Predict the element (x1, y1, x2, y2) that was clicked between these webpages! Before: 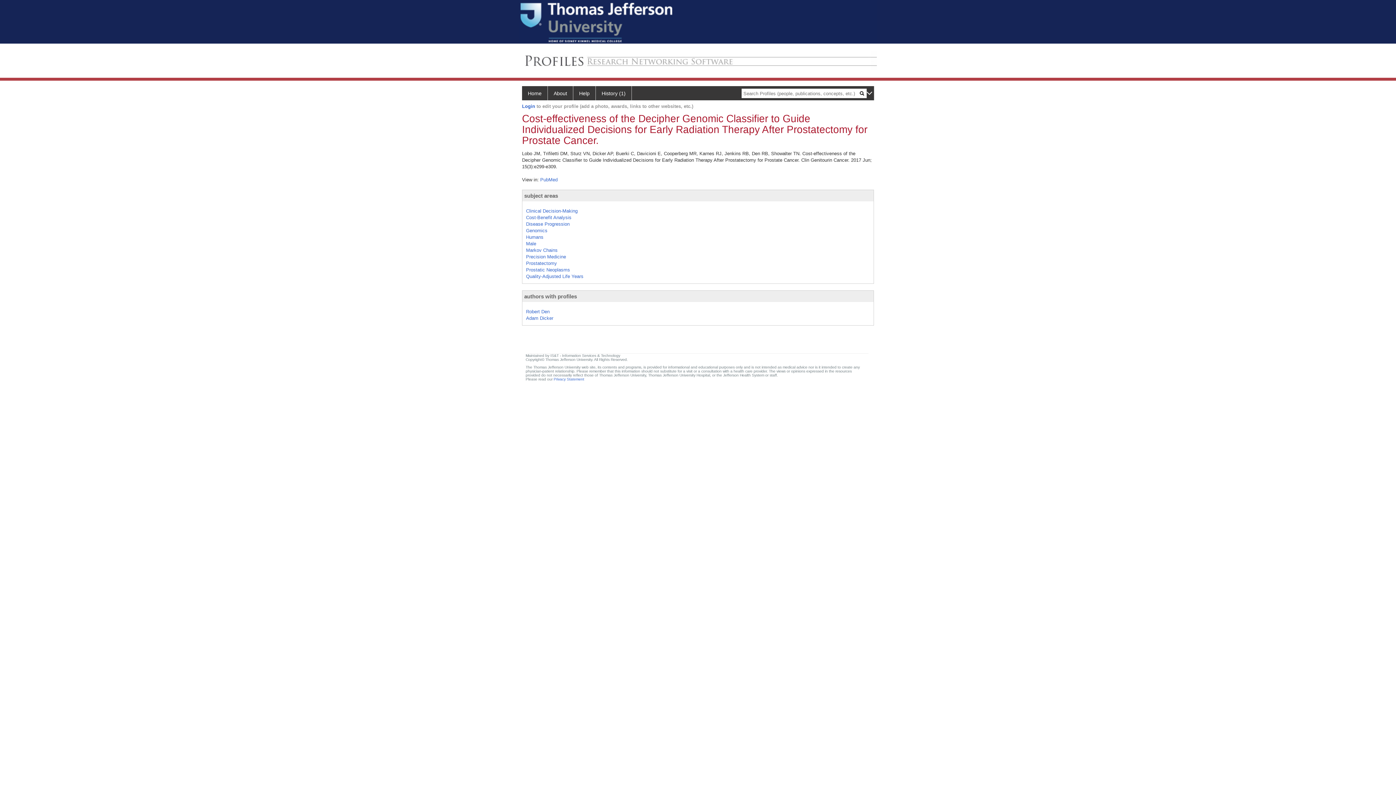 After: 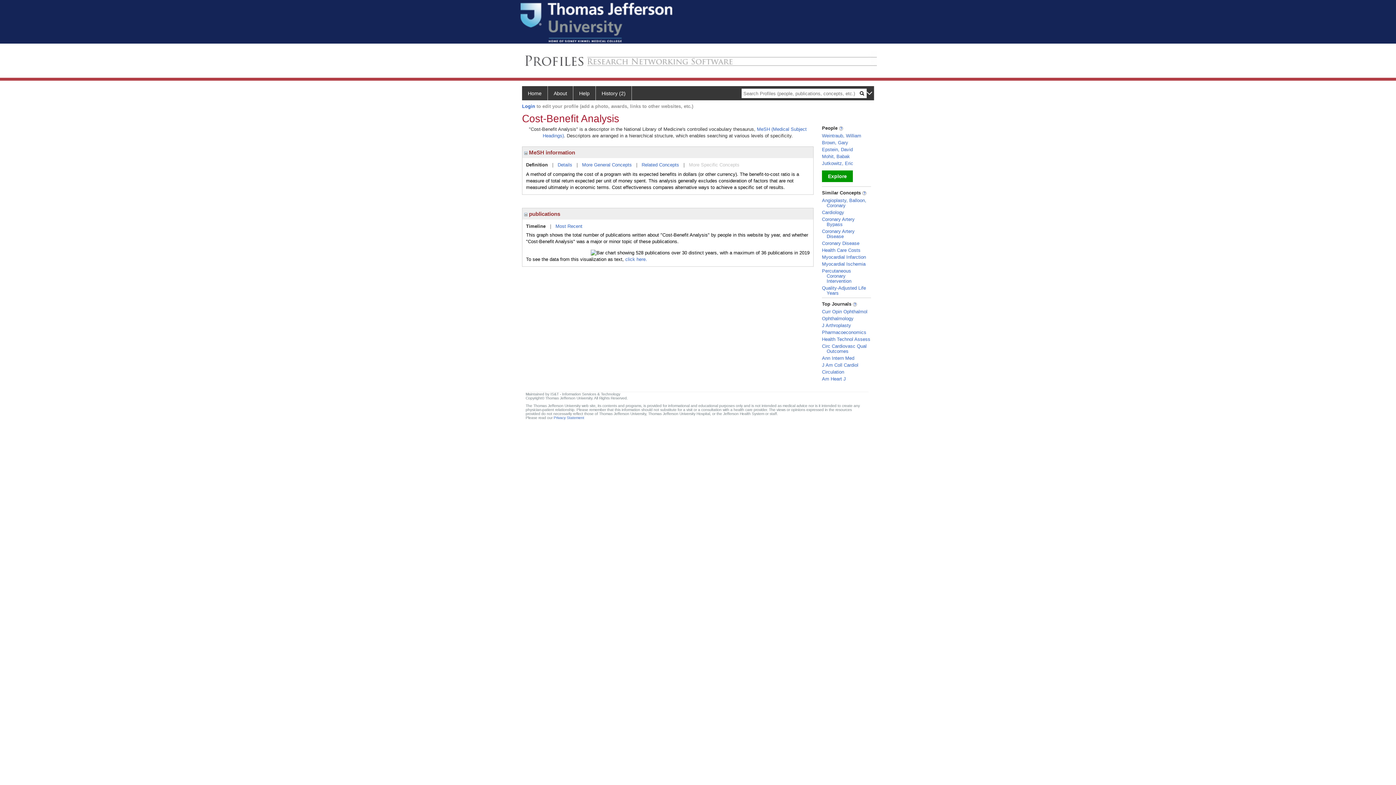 Action: label: Cost-Benefit Analysis bbox: (526, 214, 571, 220)